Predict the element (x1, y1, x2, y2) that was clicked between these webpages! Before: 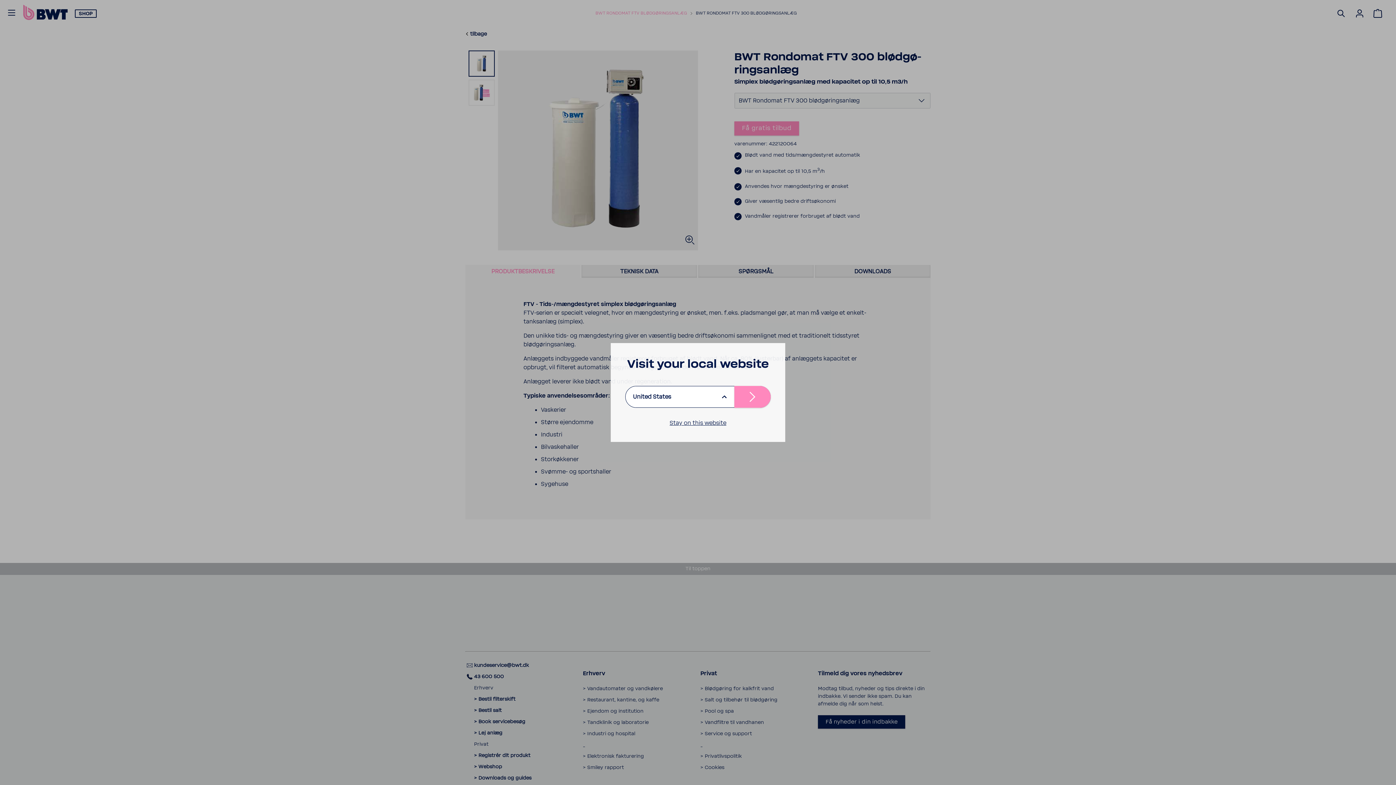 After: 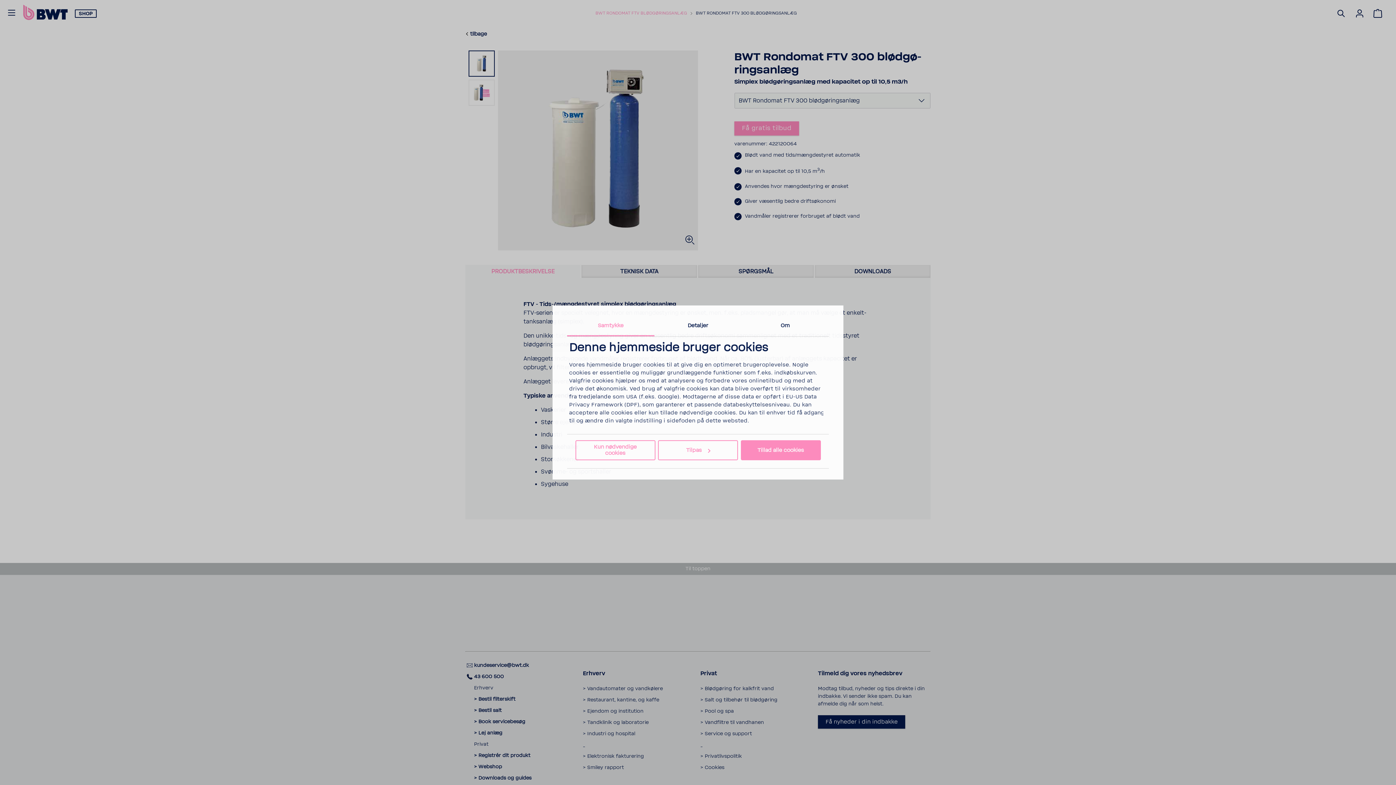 Action: label: Stay on this website bbox: (669, 420, 726, 426)